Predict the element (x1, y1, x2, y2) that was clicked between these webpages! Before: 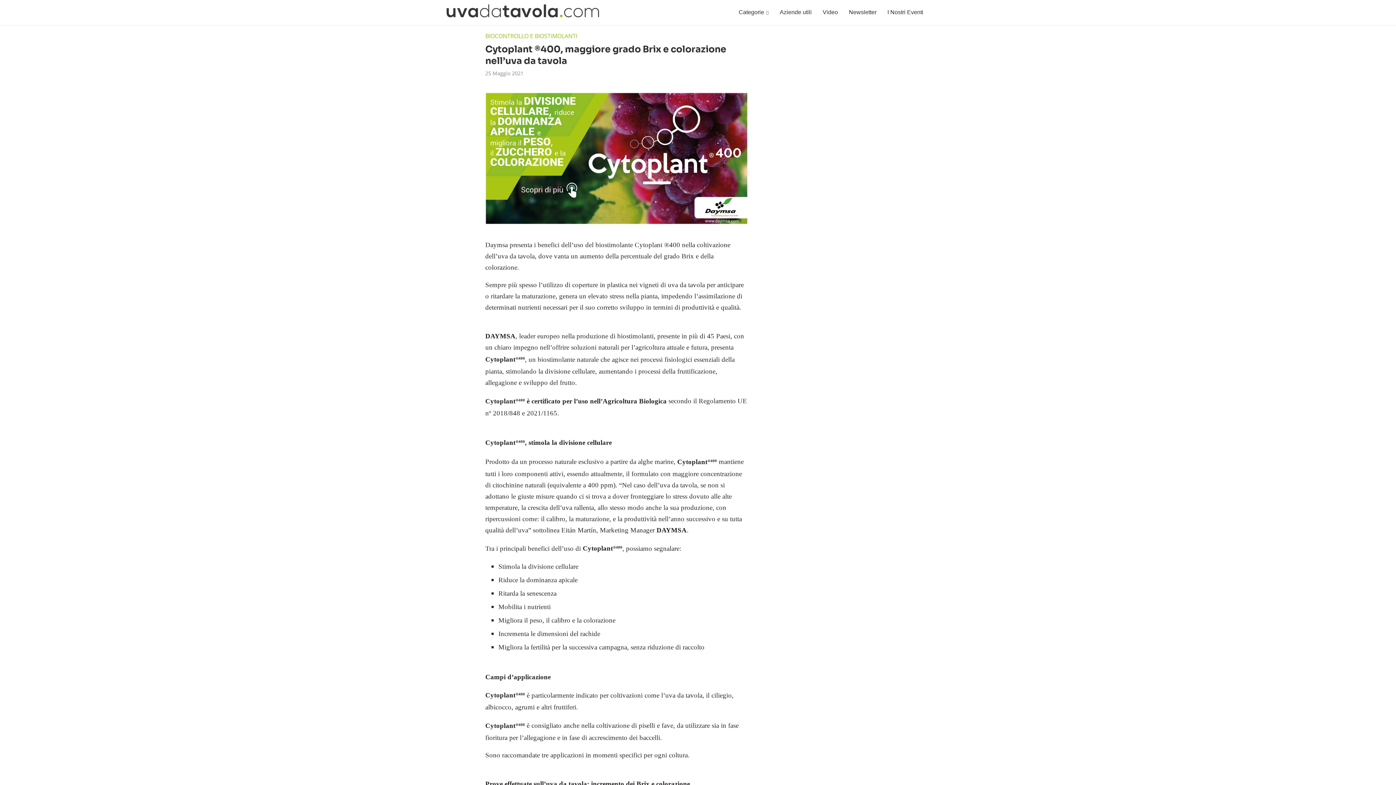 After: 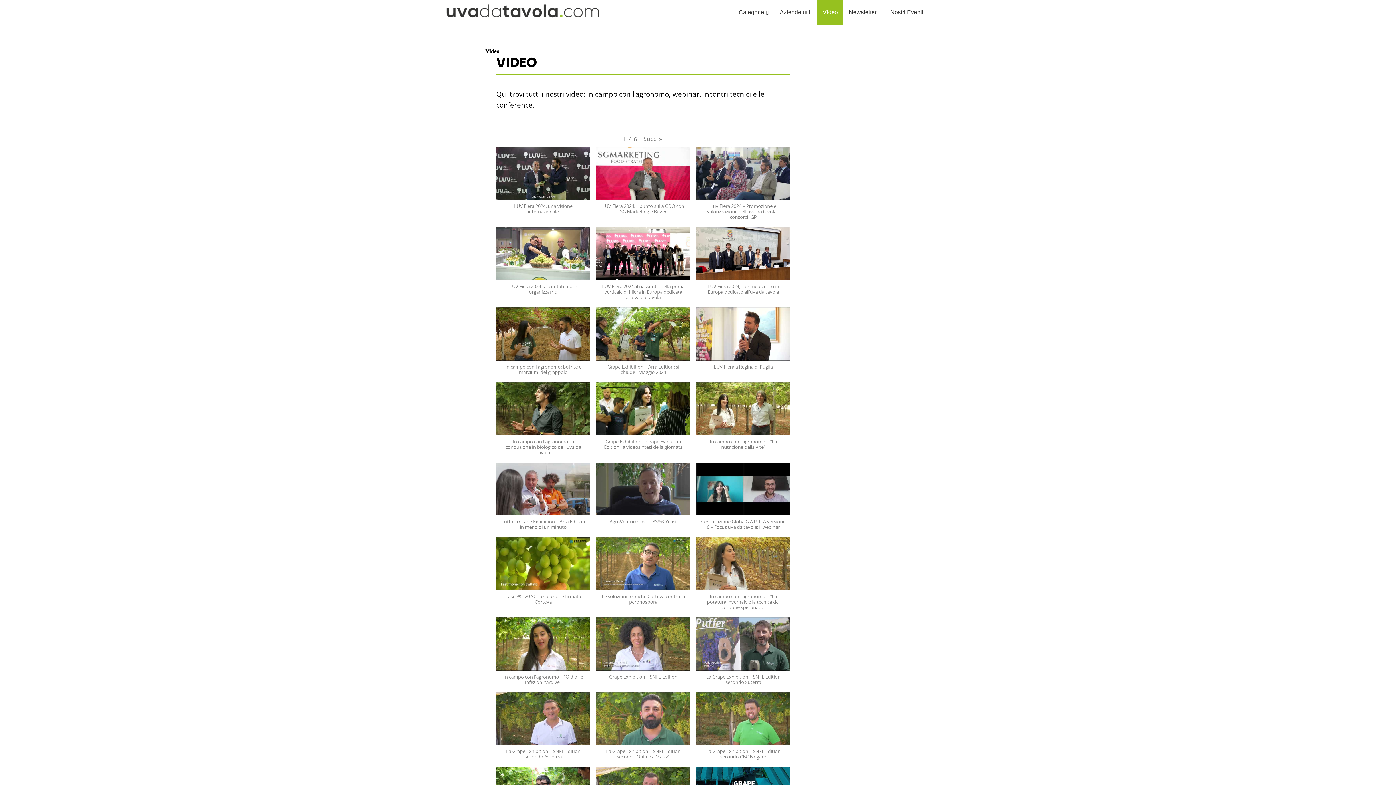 Action: label: Video bbox: (817, 0, 843, 25)